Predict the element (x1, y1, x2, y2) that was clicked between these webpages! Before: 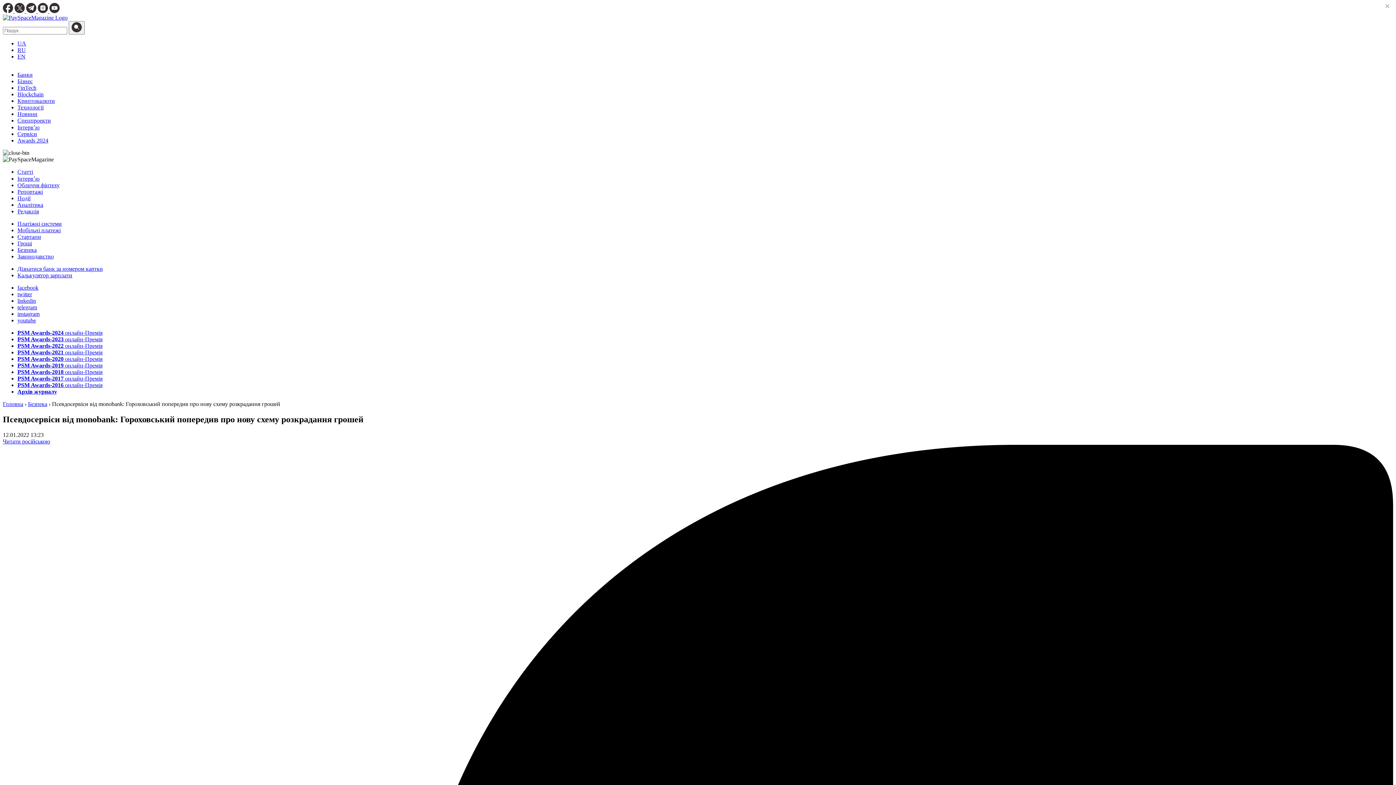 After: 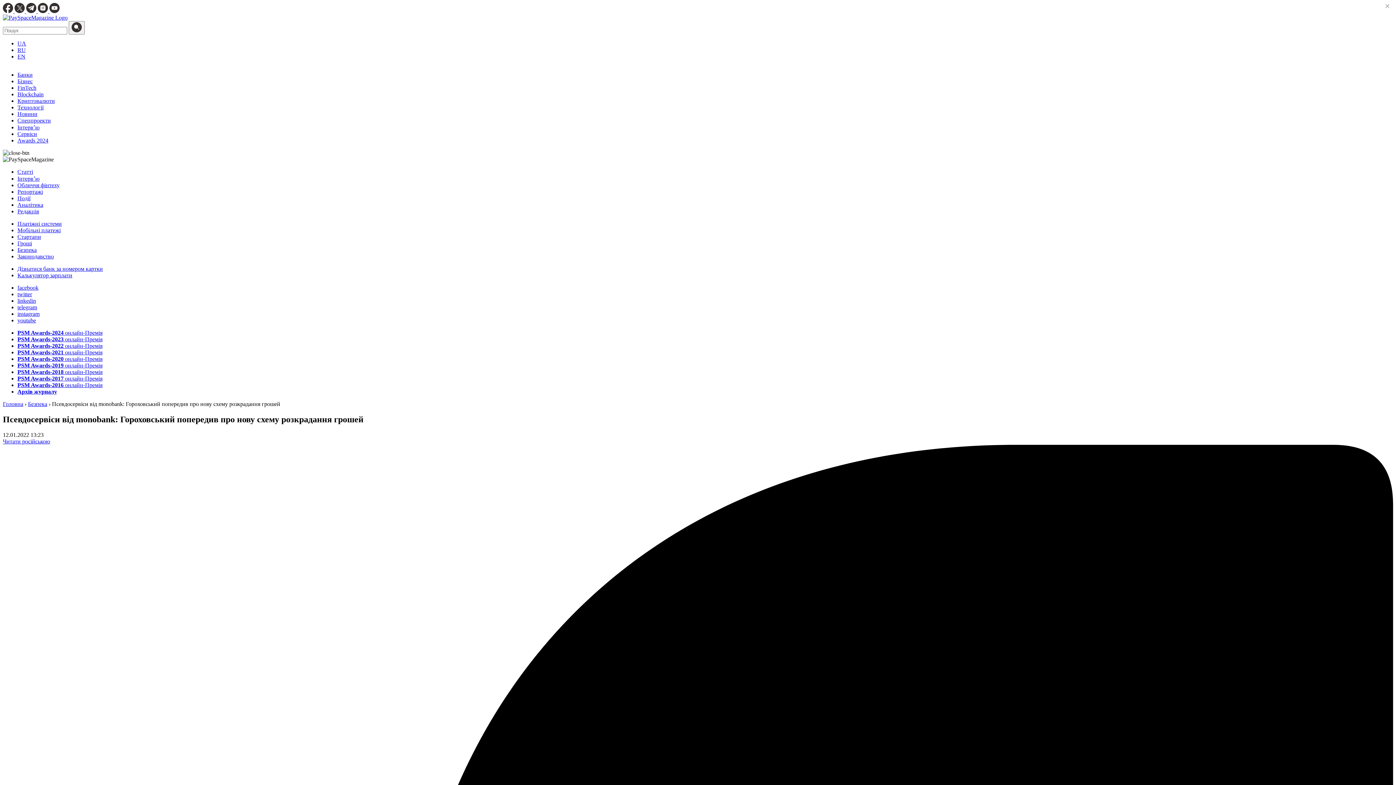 Action: label: twitter bbox: (17, 291, 32, 297)